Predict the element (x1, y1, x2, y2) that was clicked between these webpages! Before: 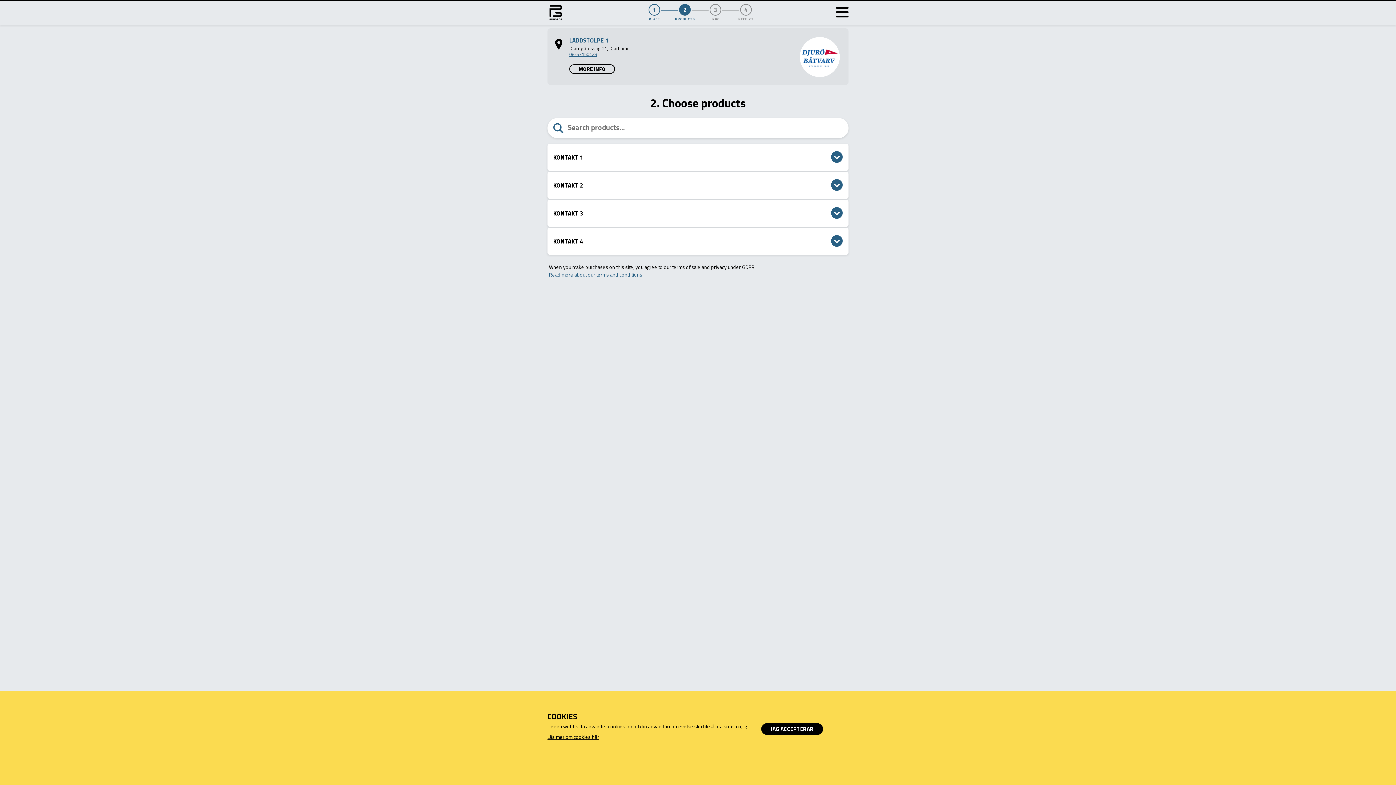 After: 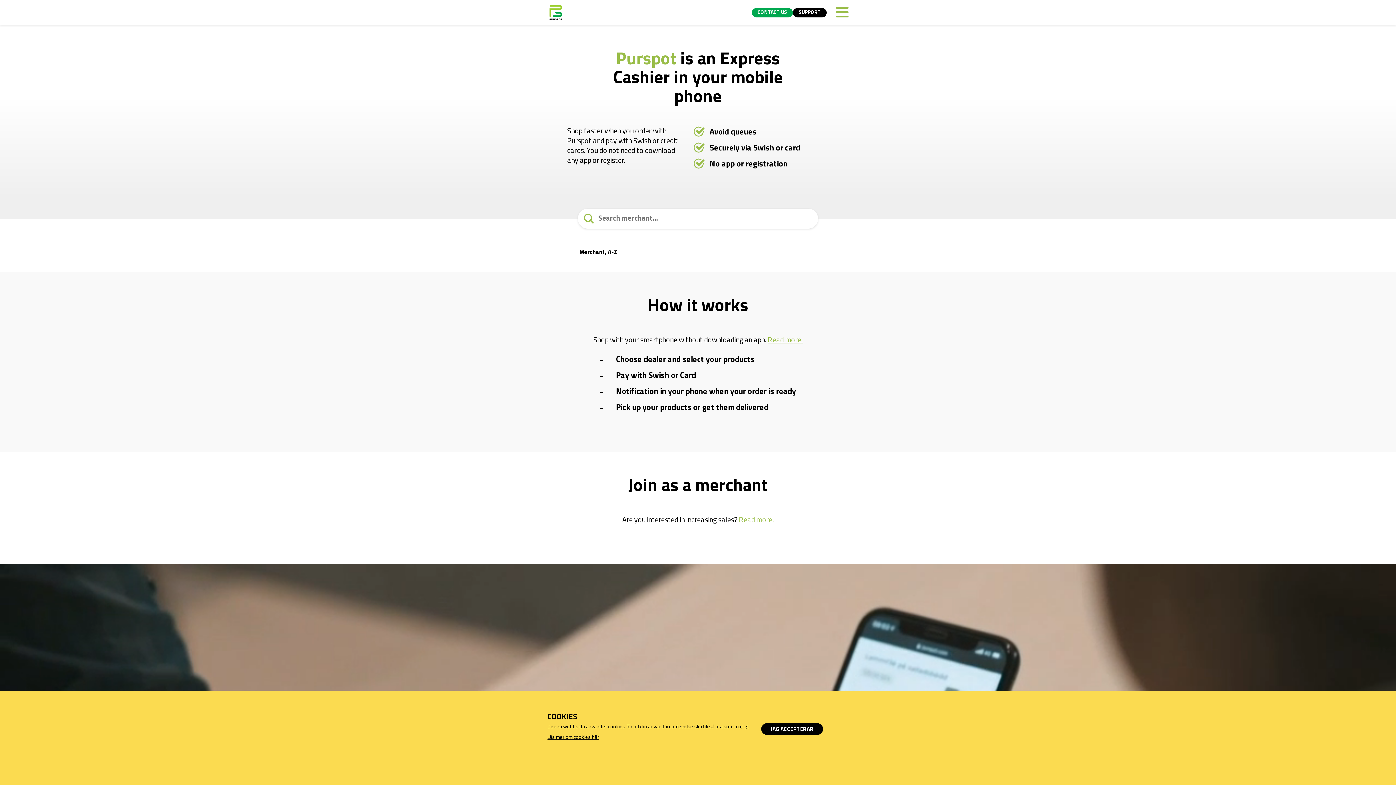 Action: bbox: (547, 15, 564, 22)